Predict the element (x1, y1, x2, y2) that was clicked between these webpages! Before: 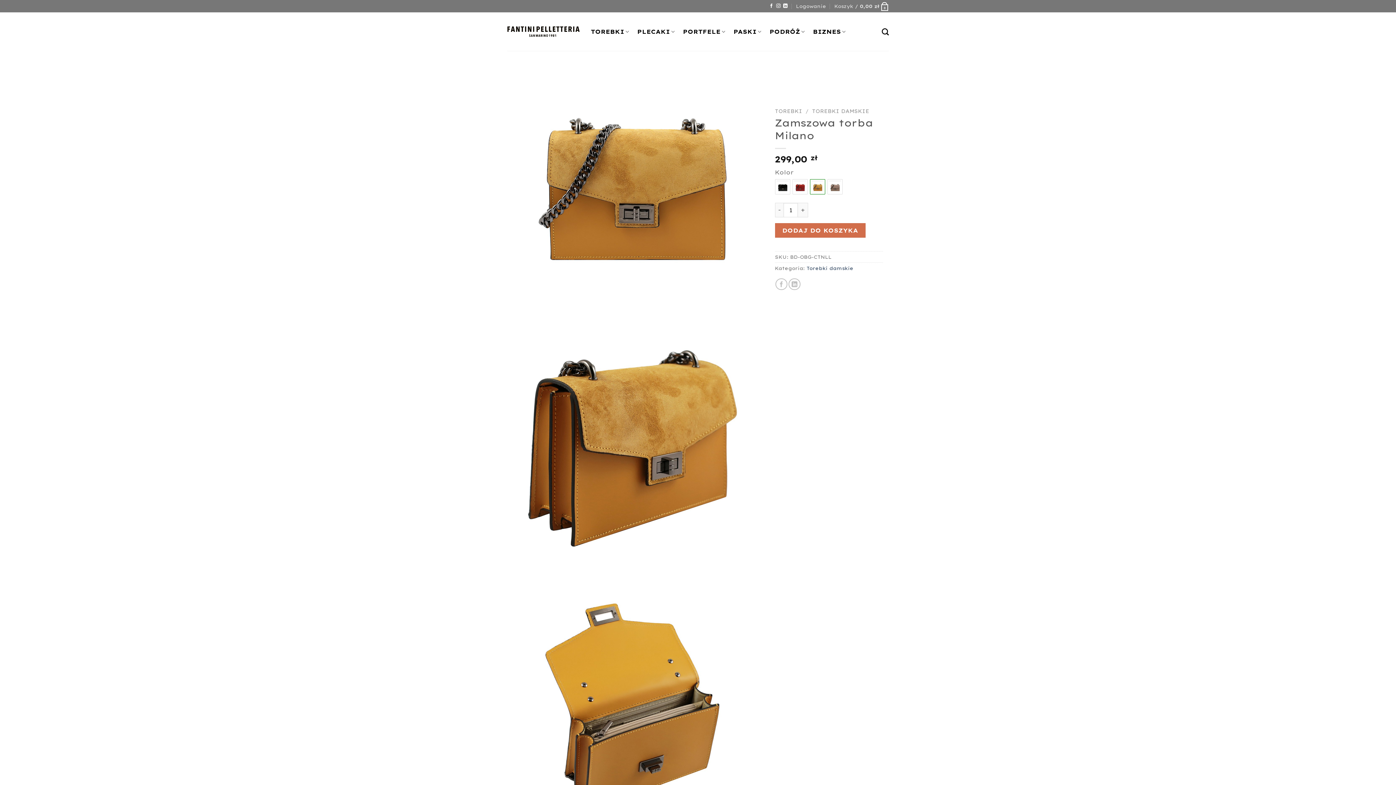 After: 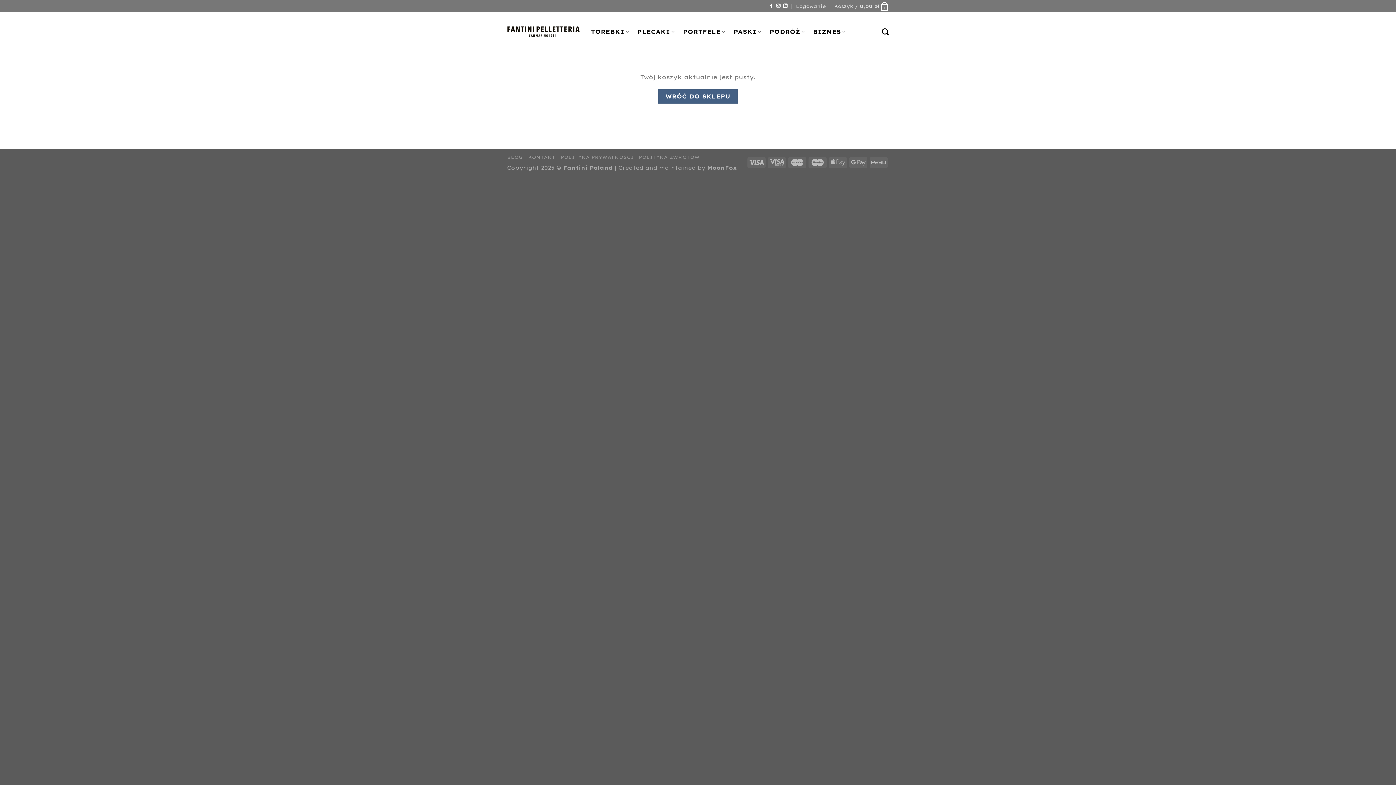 Action: label: Koszyk / 0,00 zł
0 bbox: (834, 1, 889, 10)